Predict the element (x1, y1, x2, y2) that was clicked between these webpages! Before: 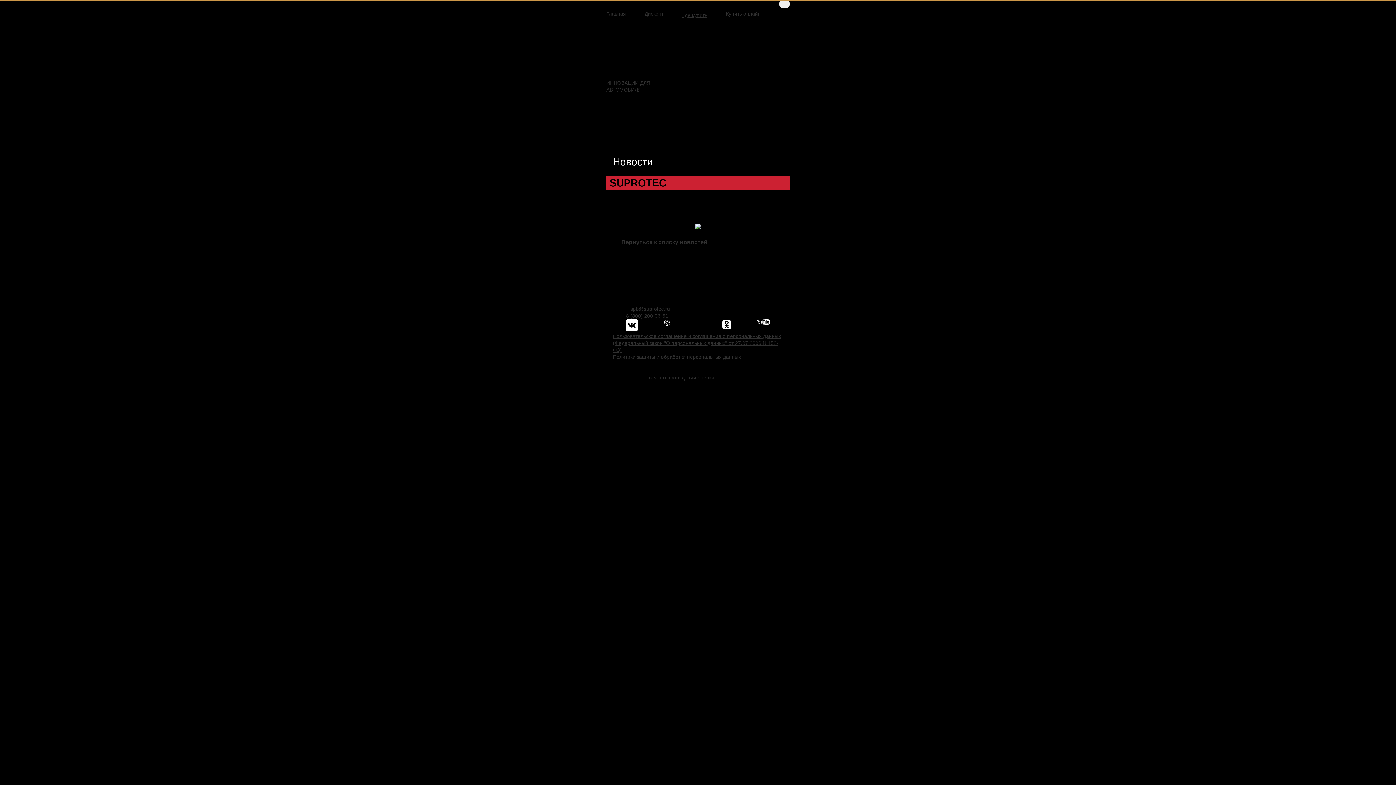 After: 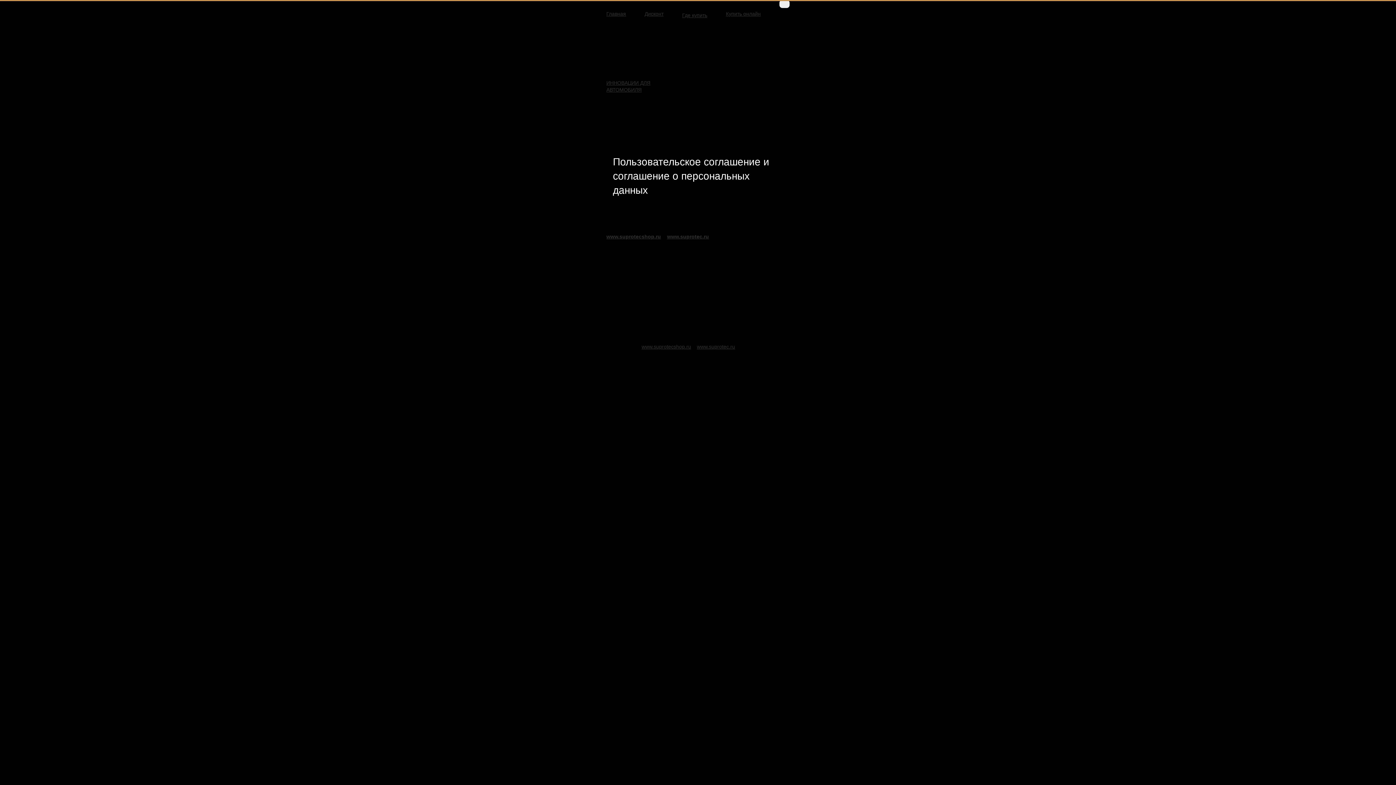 Action: bbox: (613, 333, 781, 353) label: Пользовательское соглашение и соглашение о персональных данных (Федеральный закон "О персональных данных" от 27.07.2006 N 152-ФЗ)